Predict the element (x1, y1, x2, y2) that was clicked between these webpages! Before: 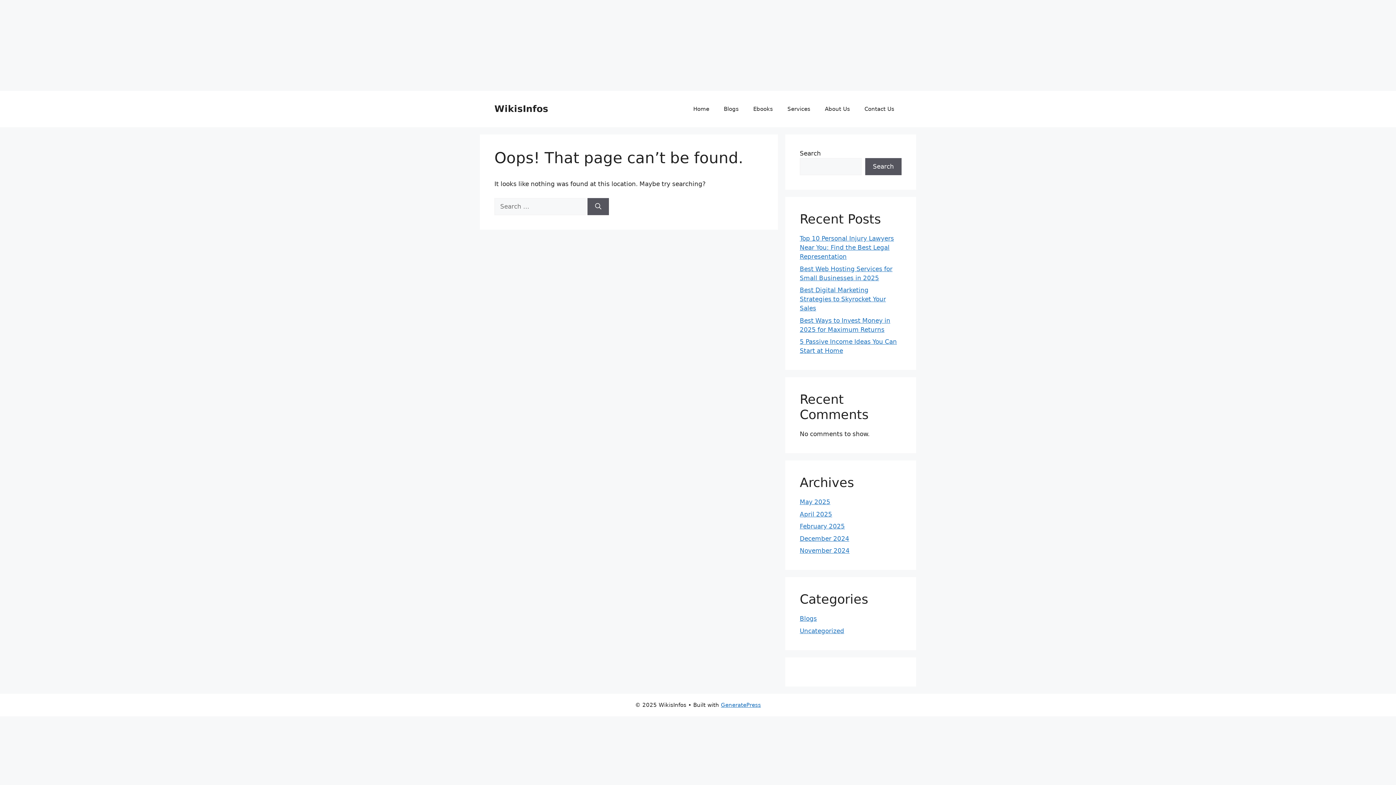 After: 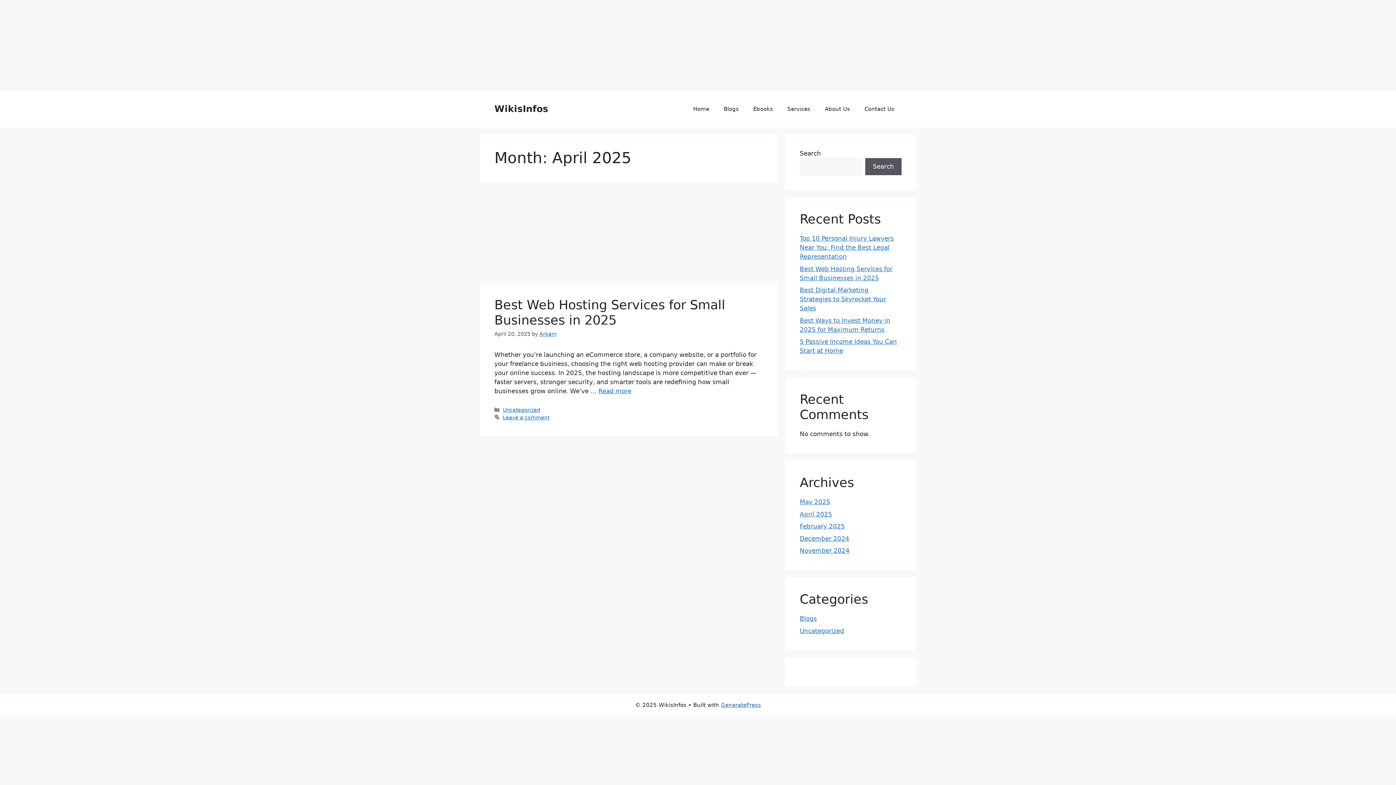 Action: bbox: (800, 510, 832, 518) label: April 2025